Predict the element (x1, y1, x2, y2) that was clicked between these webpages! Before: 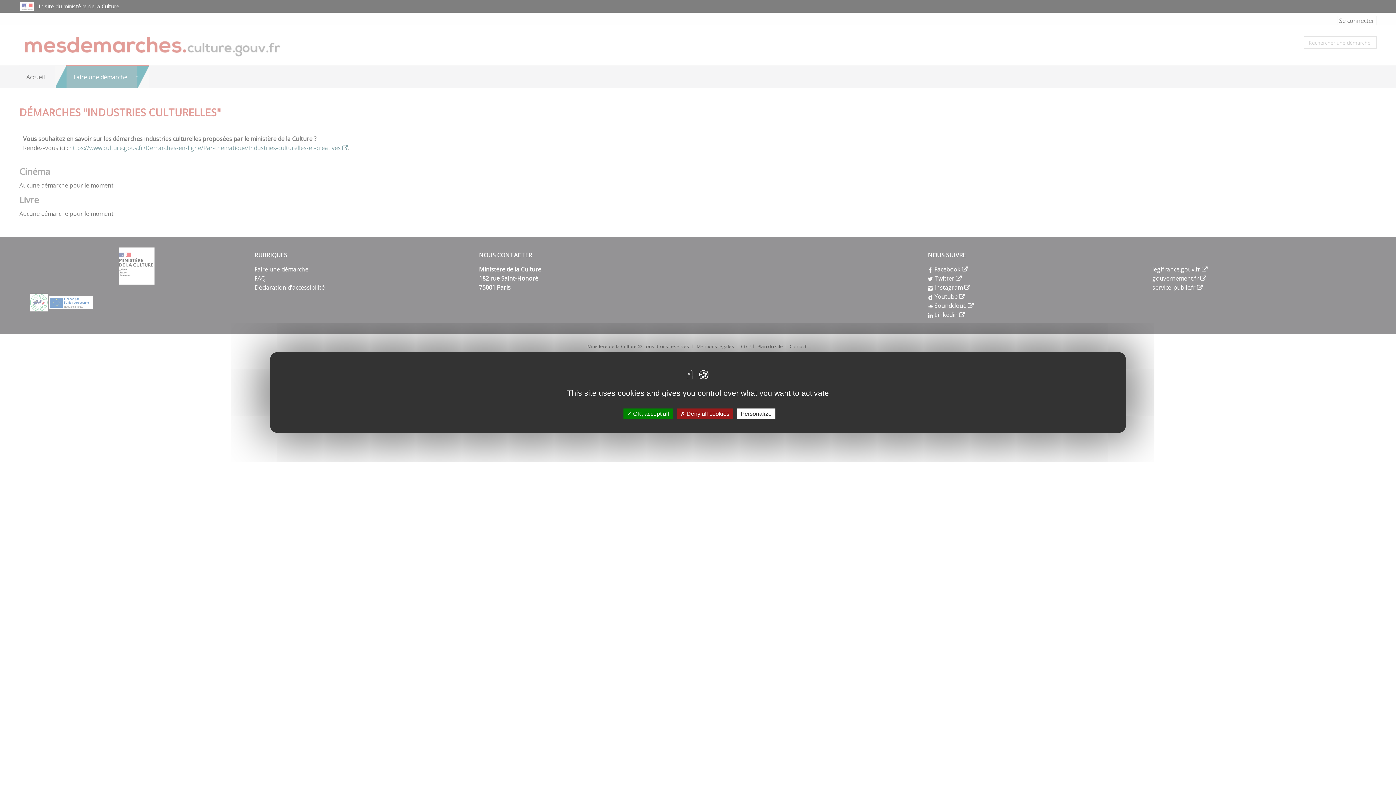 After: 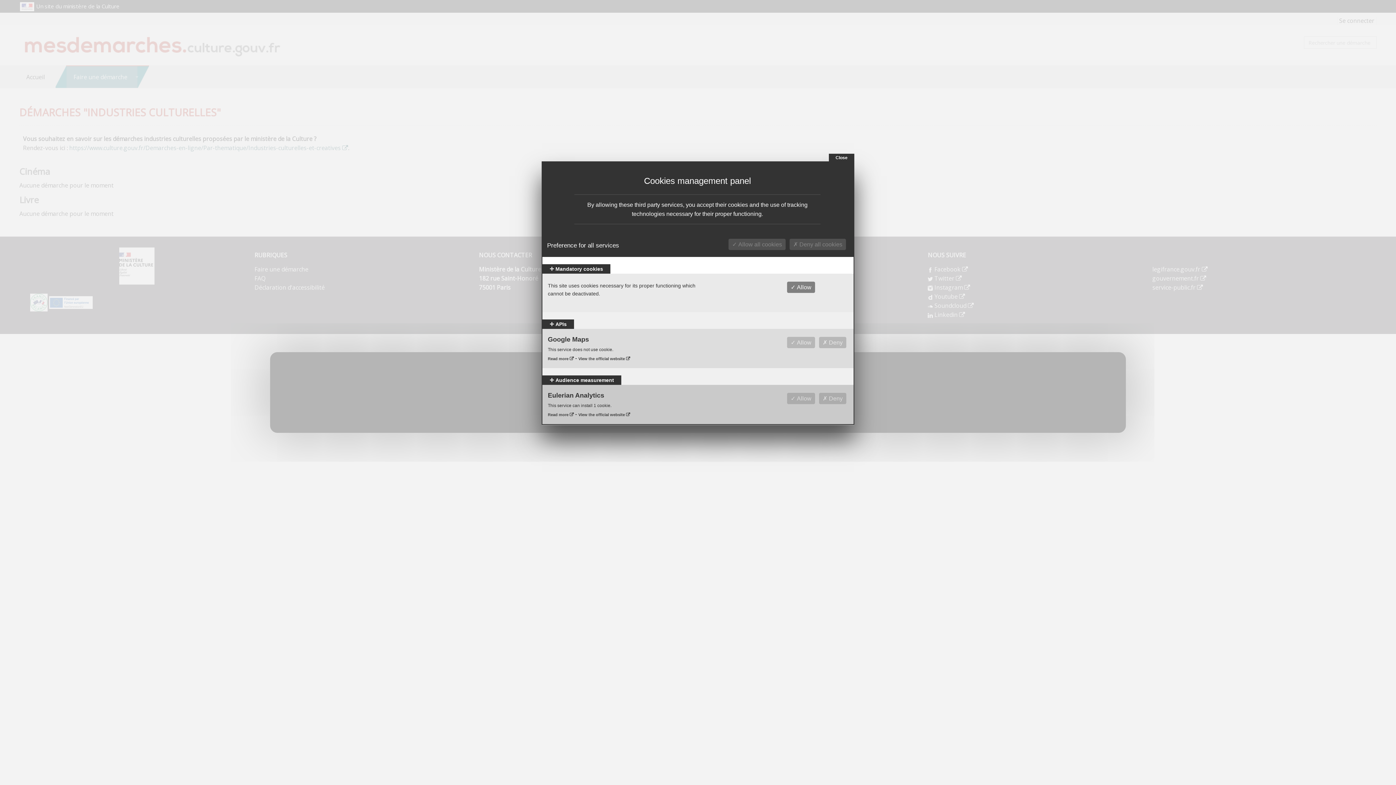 Action: bbox: (737, 408, 775, 419) label: Personalize